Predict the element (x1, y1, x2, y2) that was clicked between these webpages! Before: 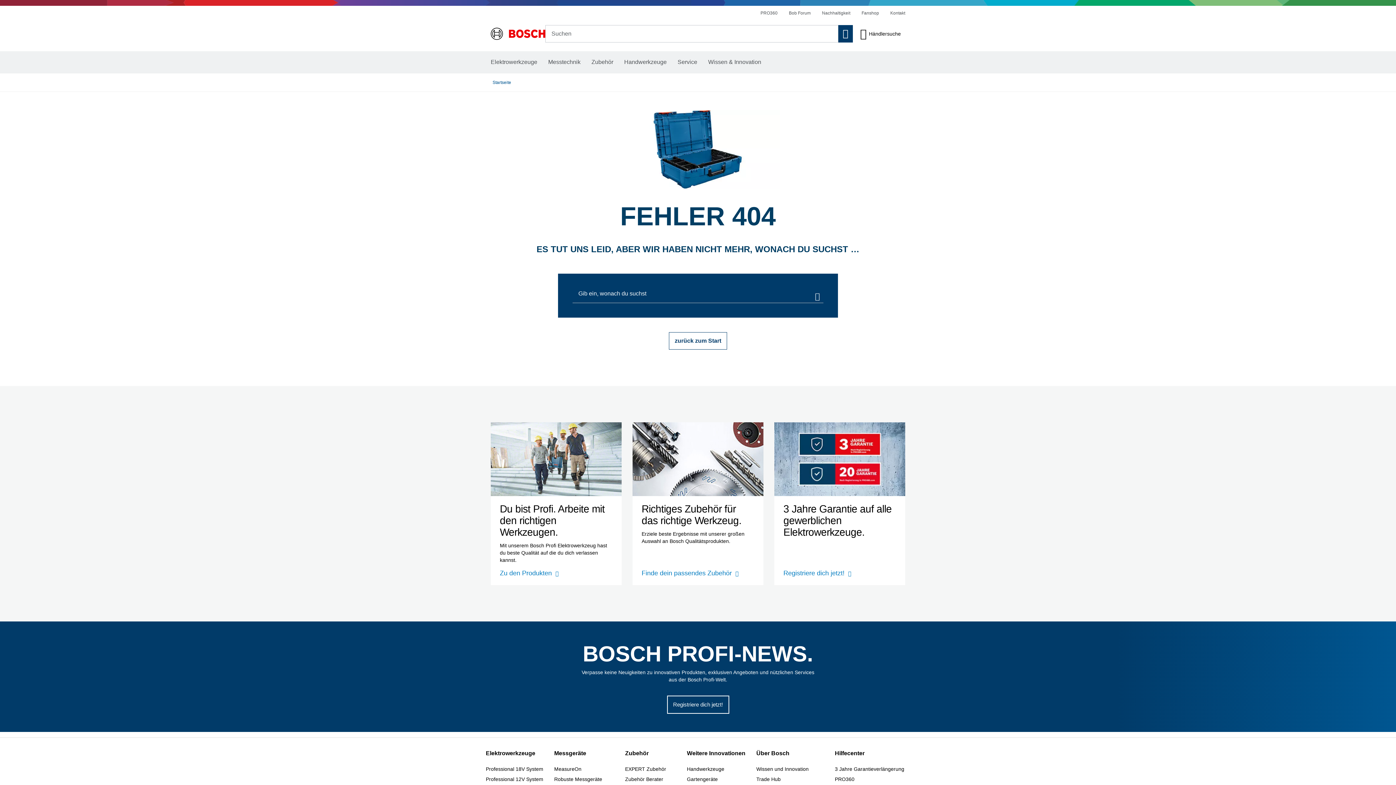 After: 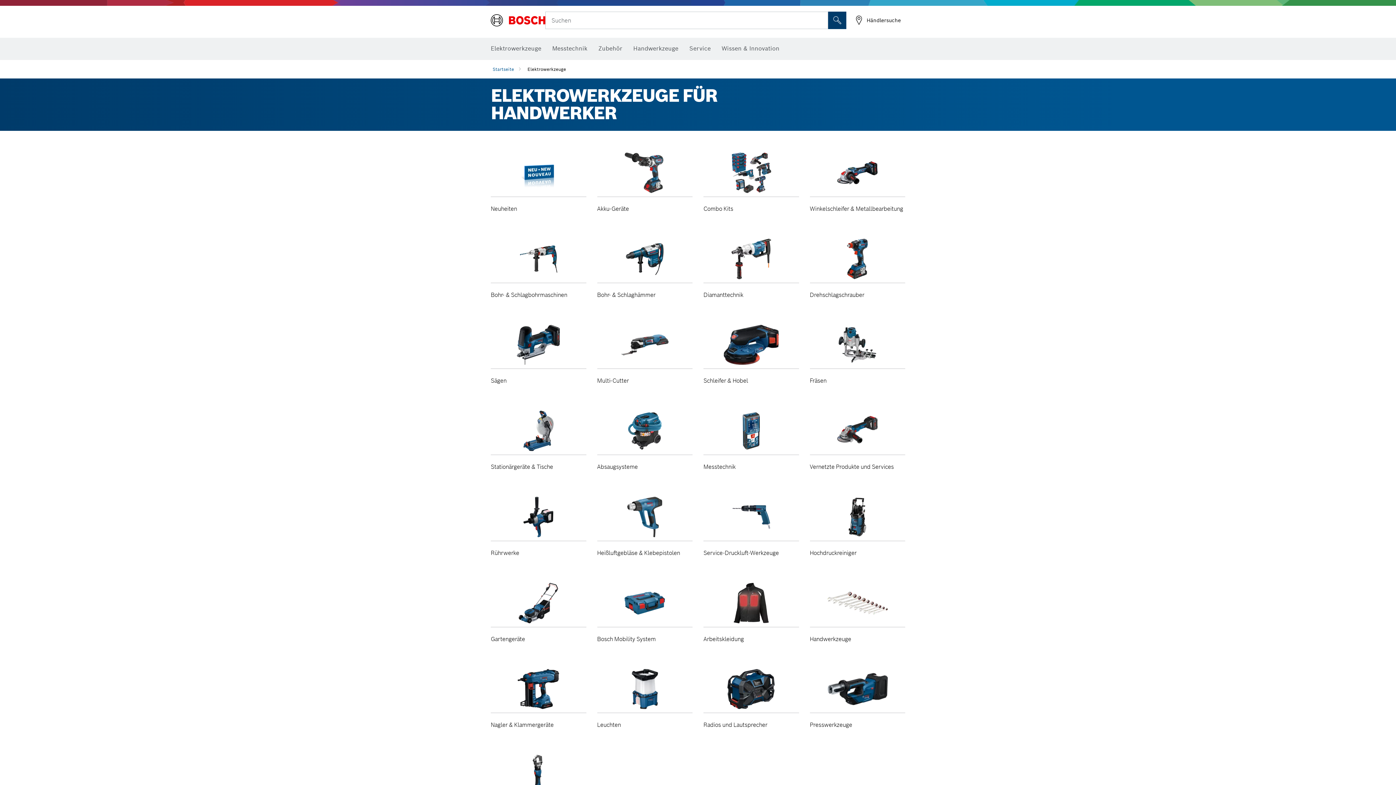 Action: bbox: (486, 749, 535, 757) label: Elektrowerkzeuge